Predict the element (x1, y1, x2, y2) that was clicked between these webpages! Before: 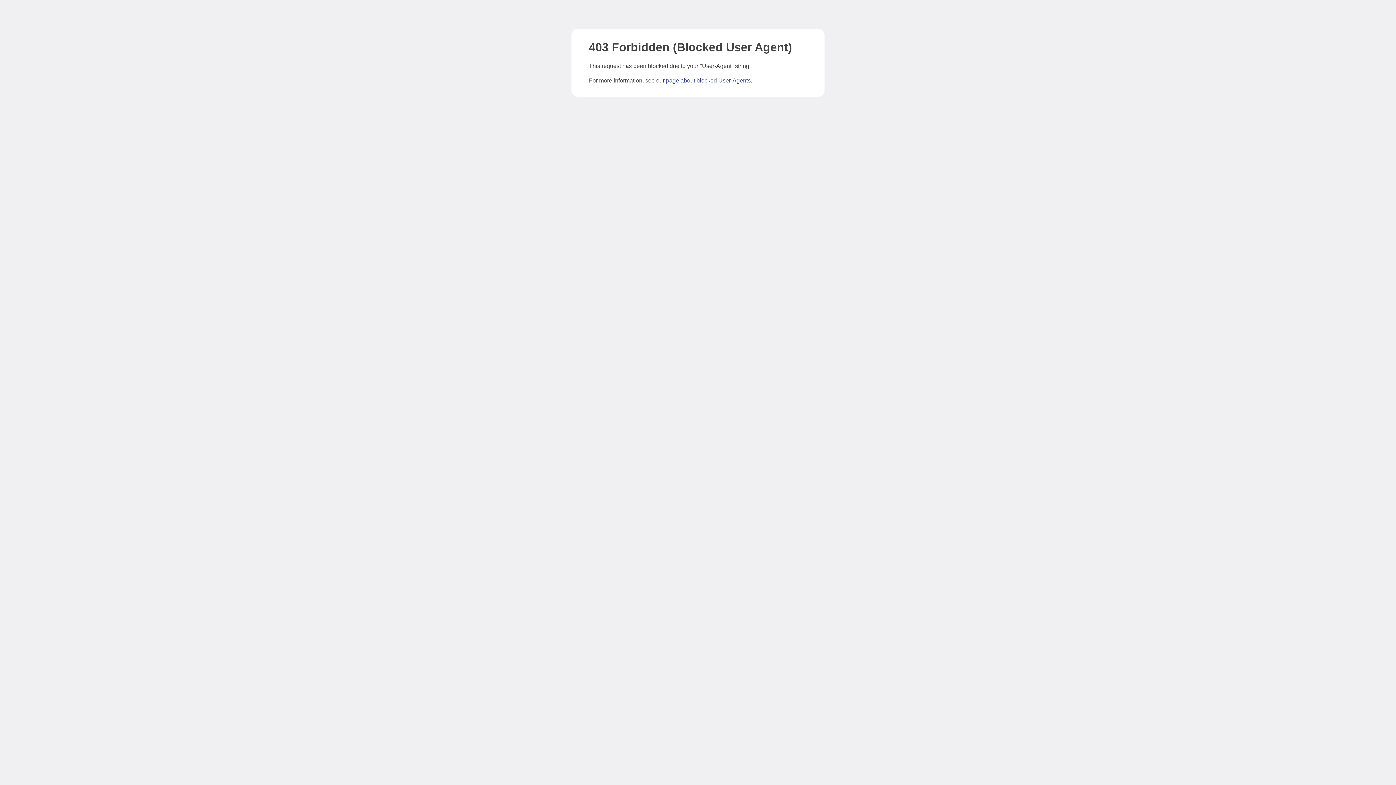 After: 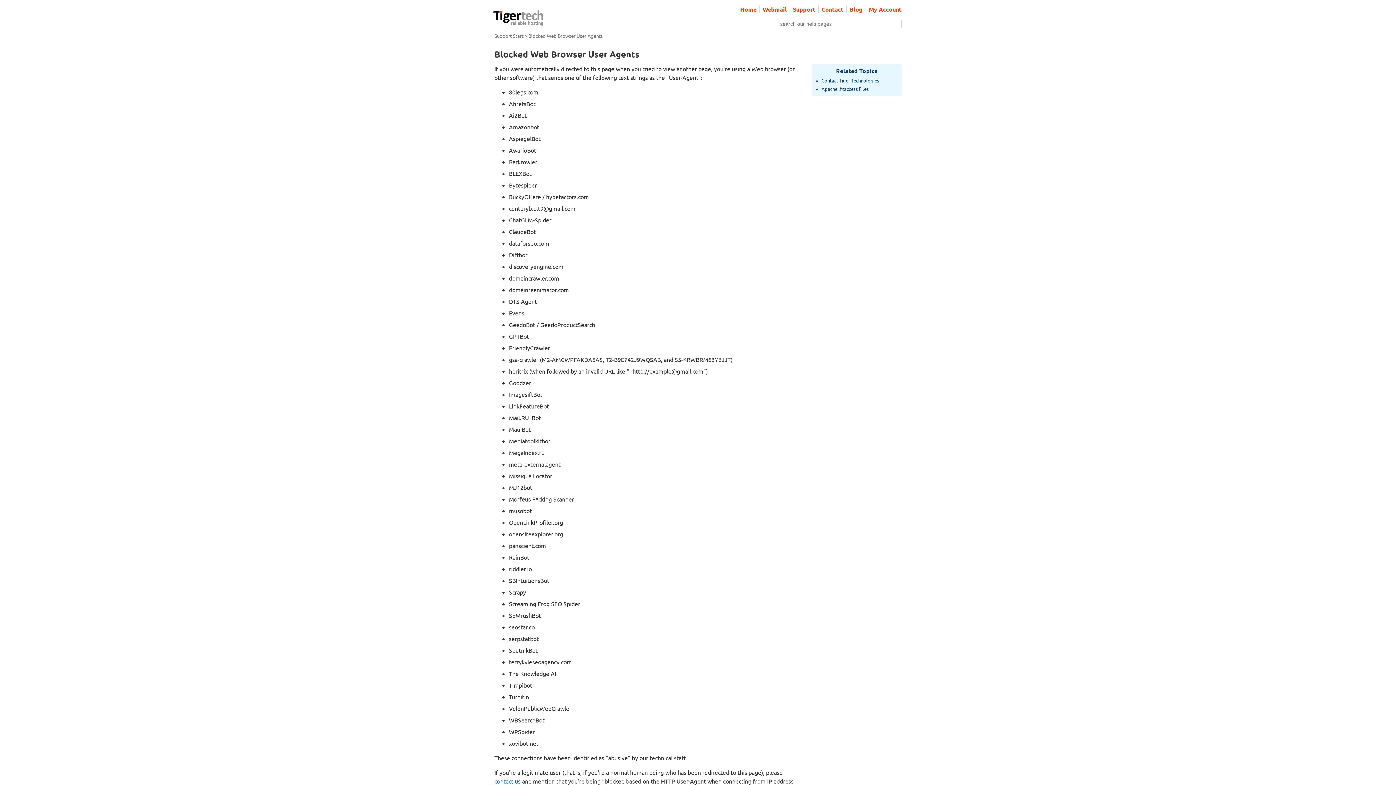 Action: label: page about blocked User-Agents bbox: (666, 77, 750, 83)